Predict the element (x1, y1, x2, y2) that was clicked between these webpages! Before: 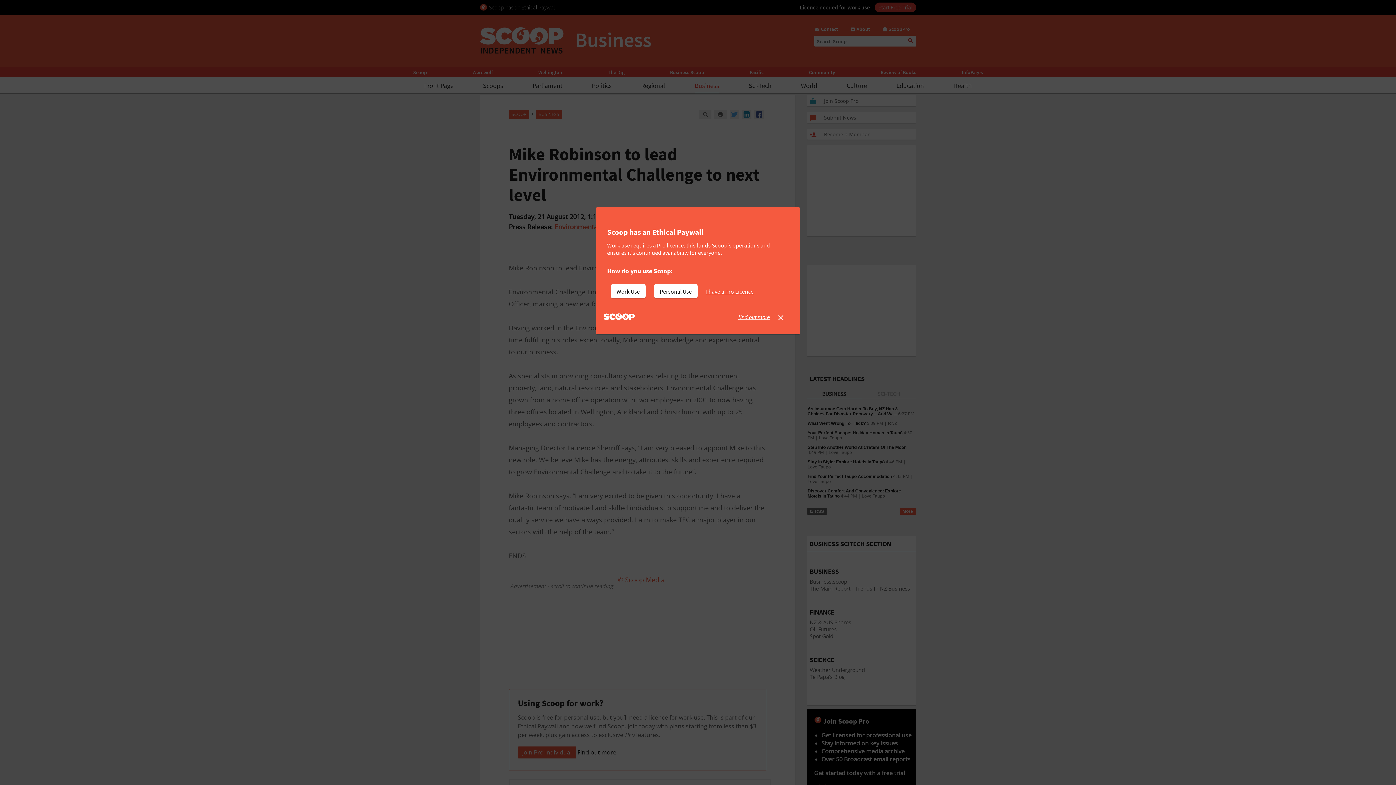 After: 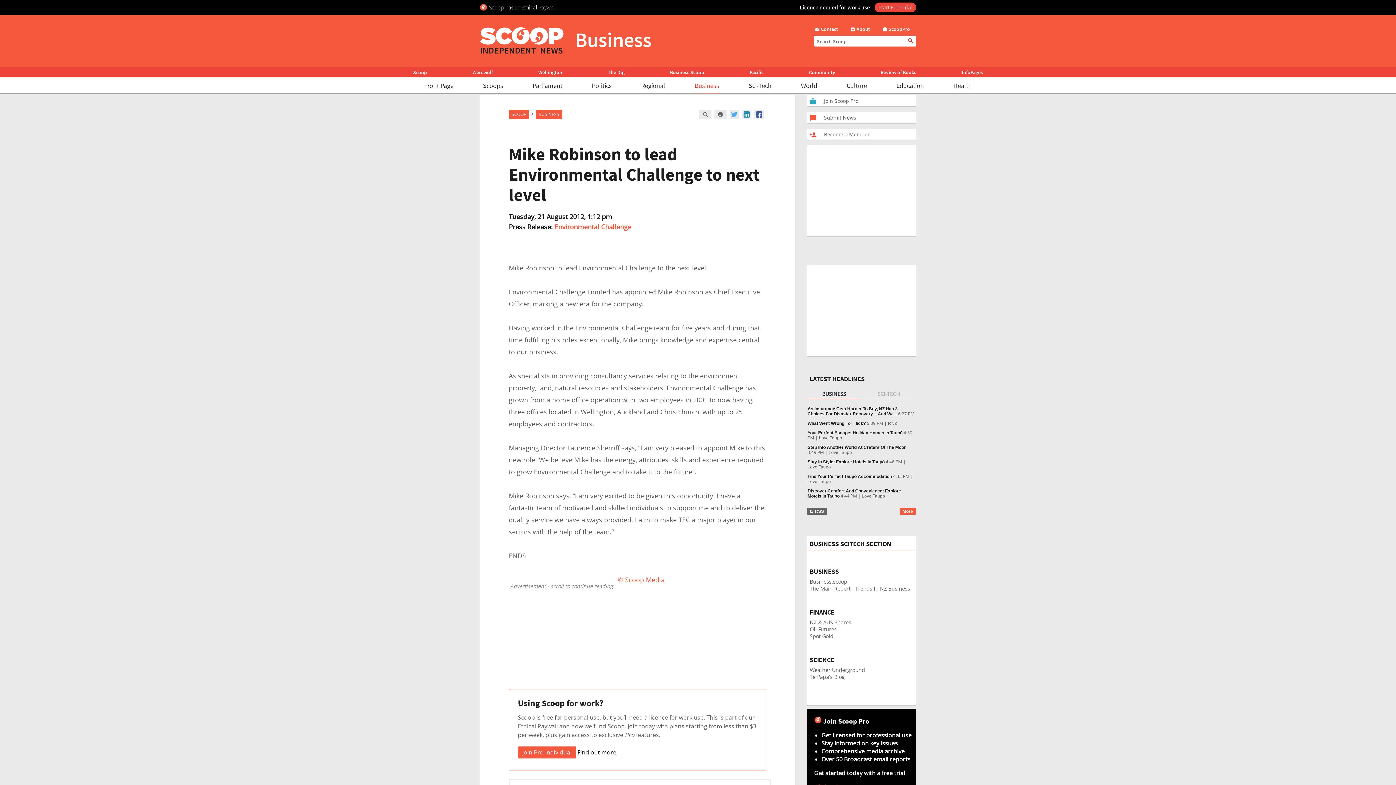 Action: bbox: (706, 284, 759, 298) label: I have a Pro Licence